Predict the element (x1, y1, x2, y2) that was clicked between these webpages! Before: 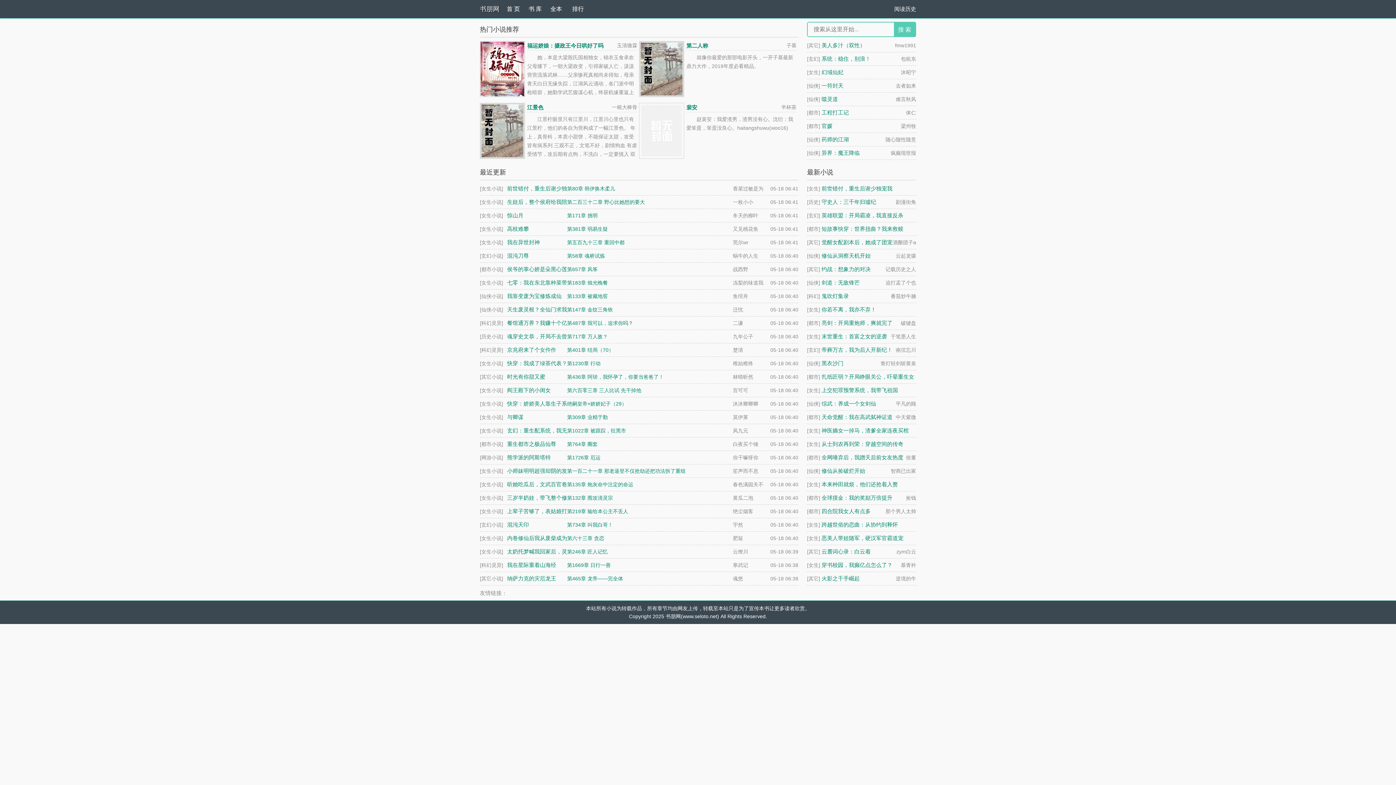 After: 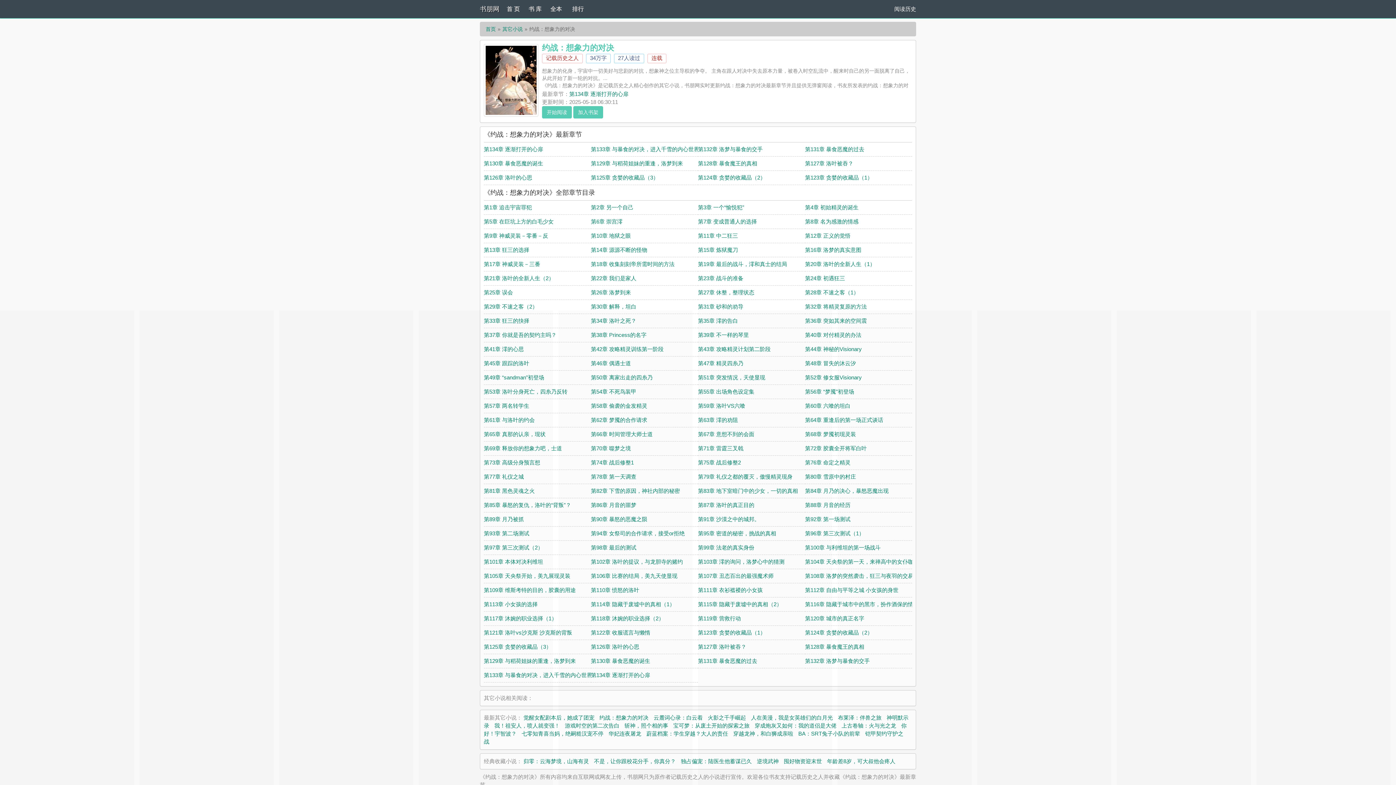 Action: bbox: (821, 266, 870, 272) label: 约战：想象力的对决